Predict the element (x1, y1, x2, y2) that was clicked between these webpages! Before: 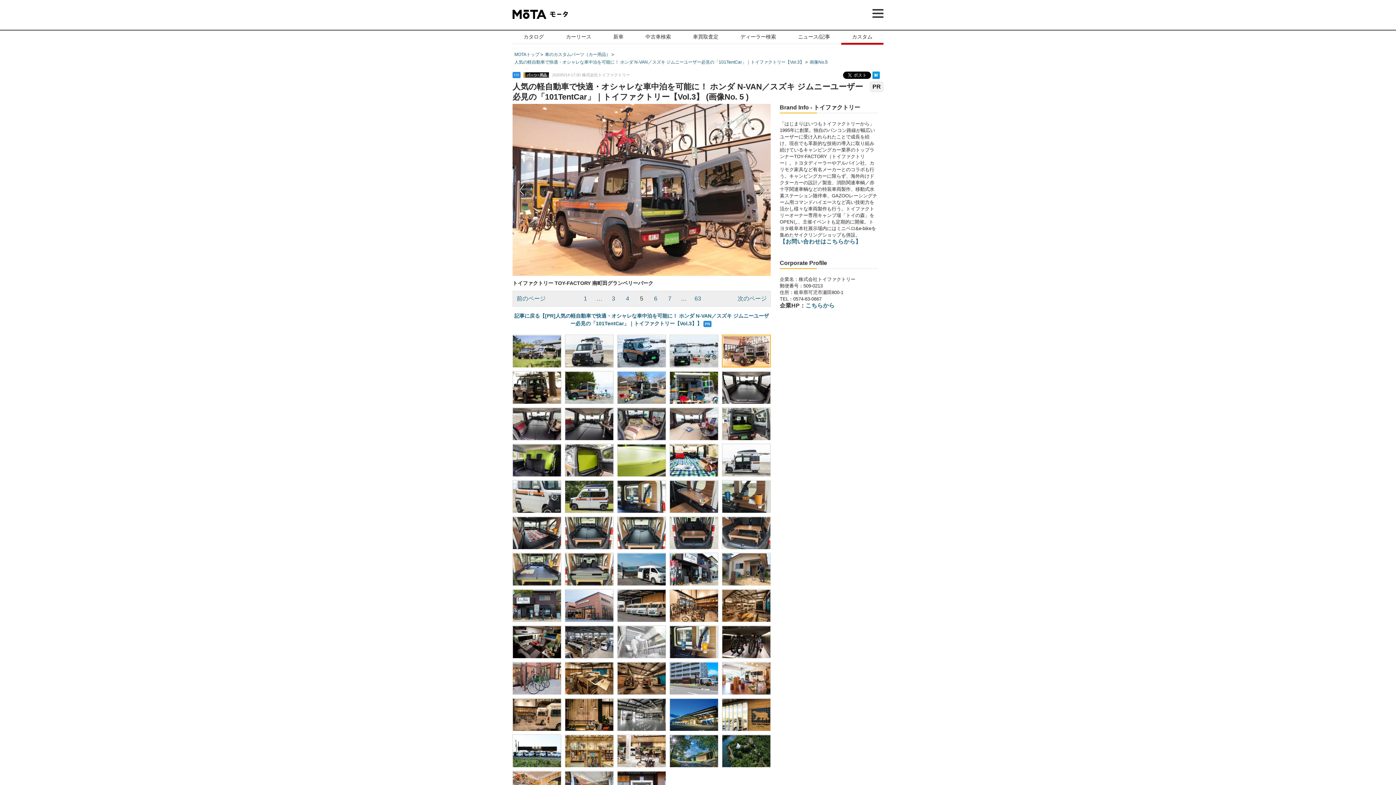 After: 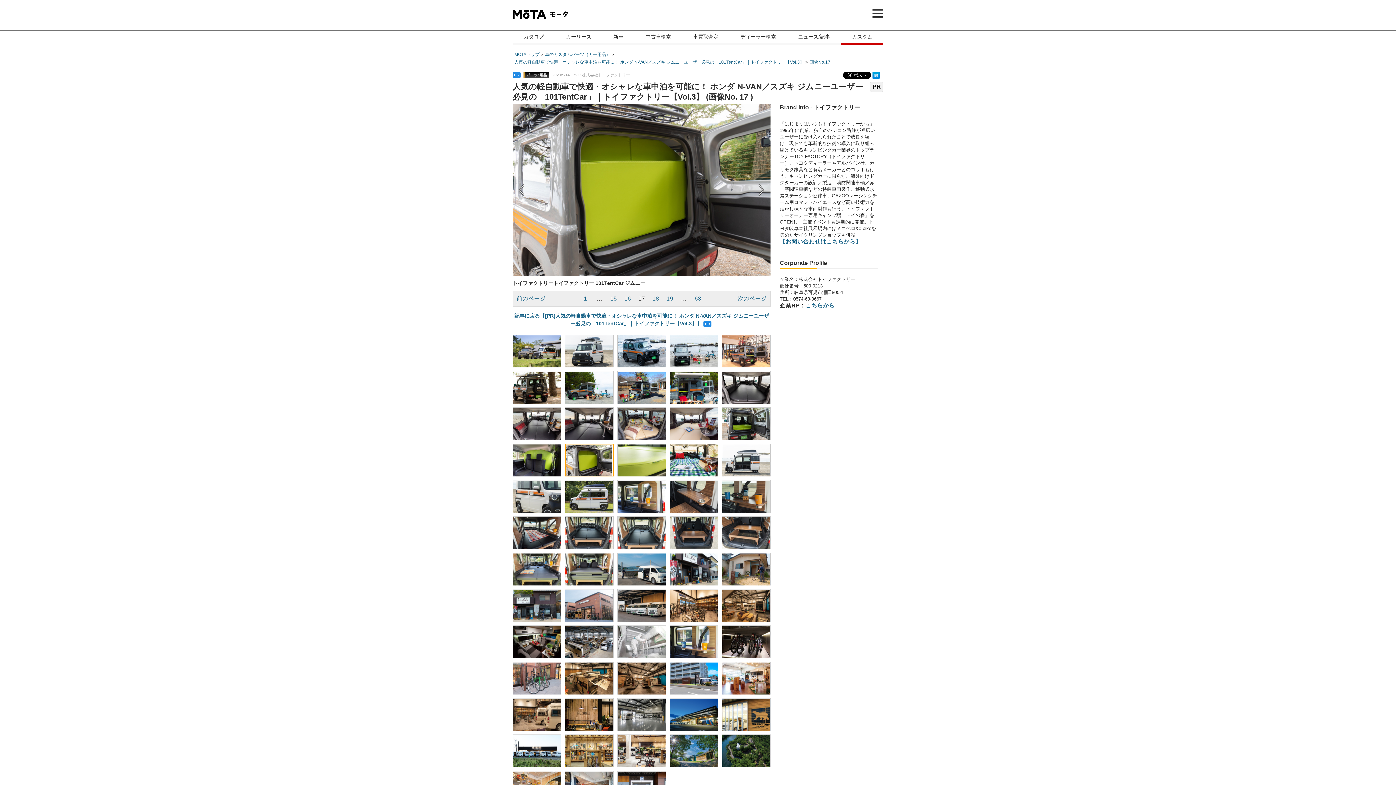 Action: bbox: (565, 444, 613, 476)